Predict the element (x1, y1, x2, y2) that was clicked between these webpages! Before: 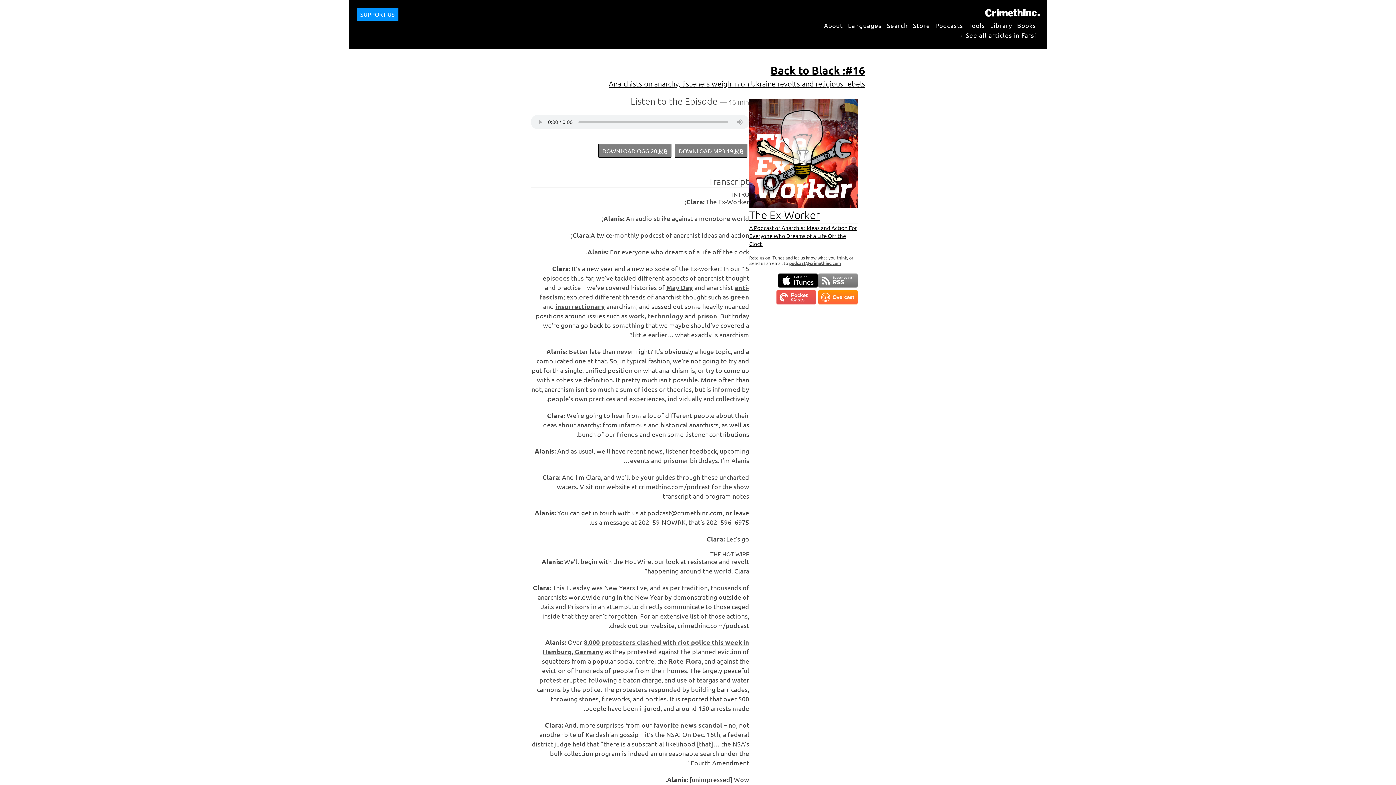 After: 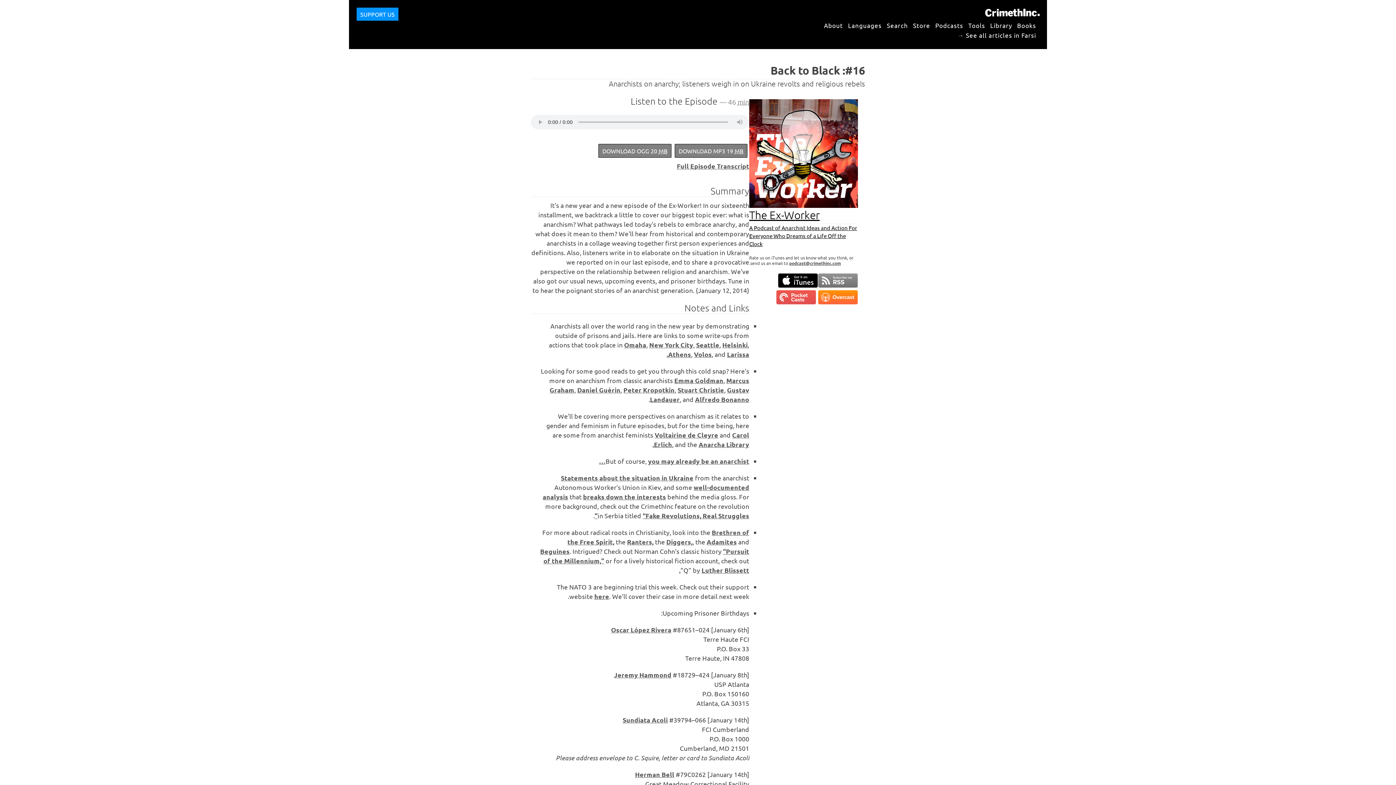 Action: bbox: (531, 63, 865, 88) label: #16: Back to Black
Anarchists on anarchy; listeners weigh in on Ukraine revolts and religious rebels